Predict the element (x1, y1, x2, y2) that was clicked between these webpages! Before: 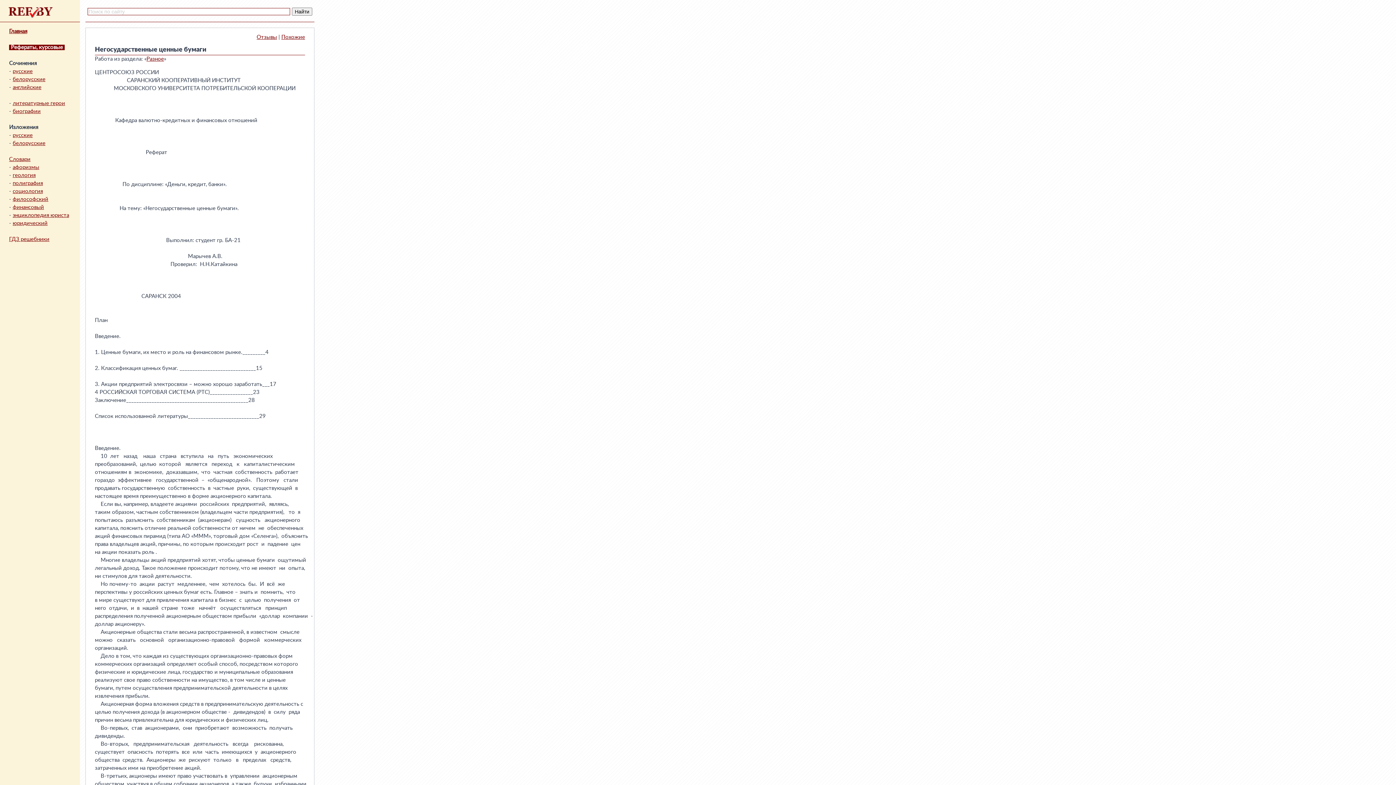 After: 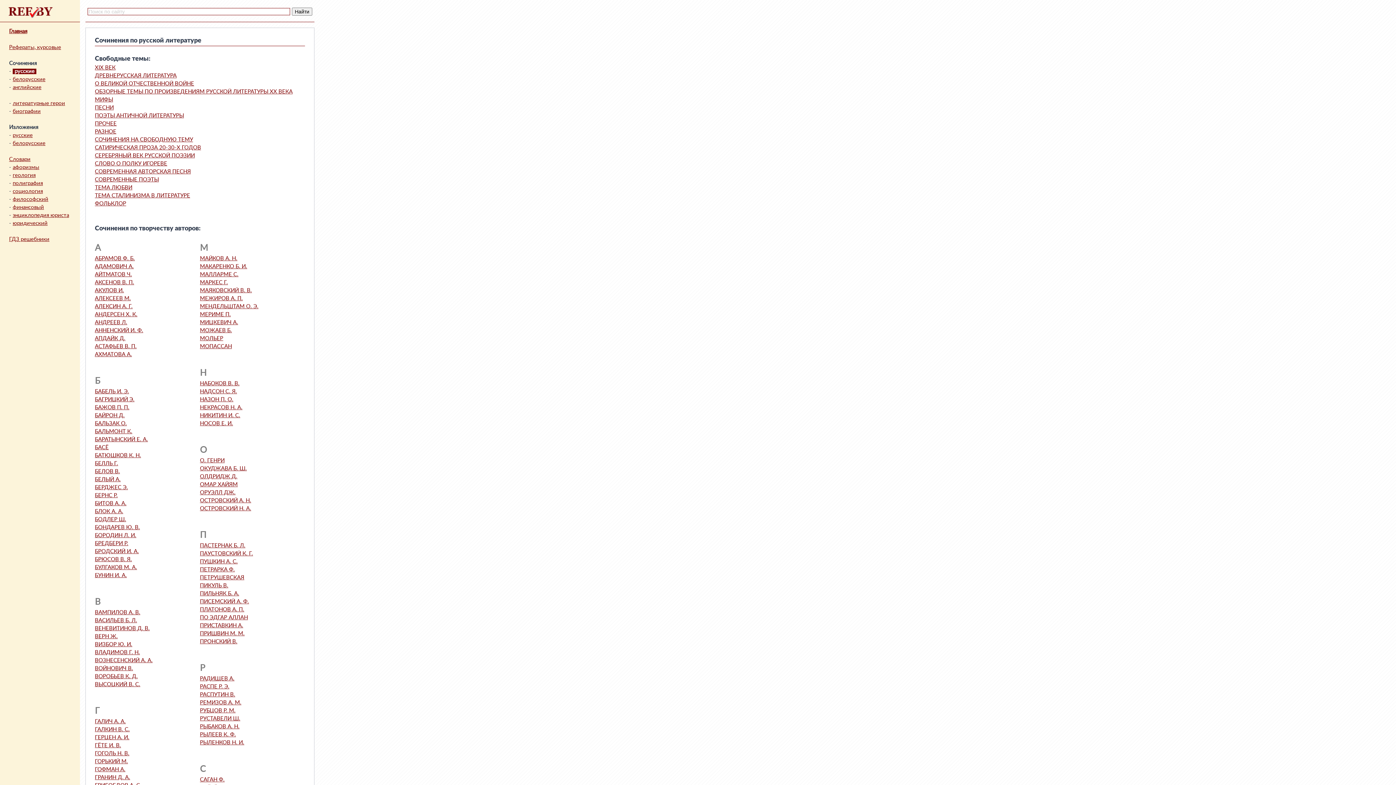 Action: label: русские bbox: (12, 68, 32, 74)